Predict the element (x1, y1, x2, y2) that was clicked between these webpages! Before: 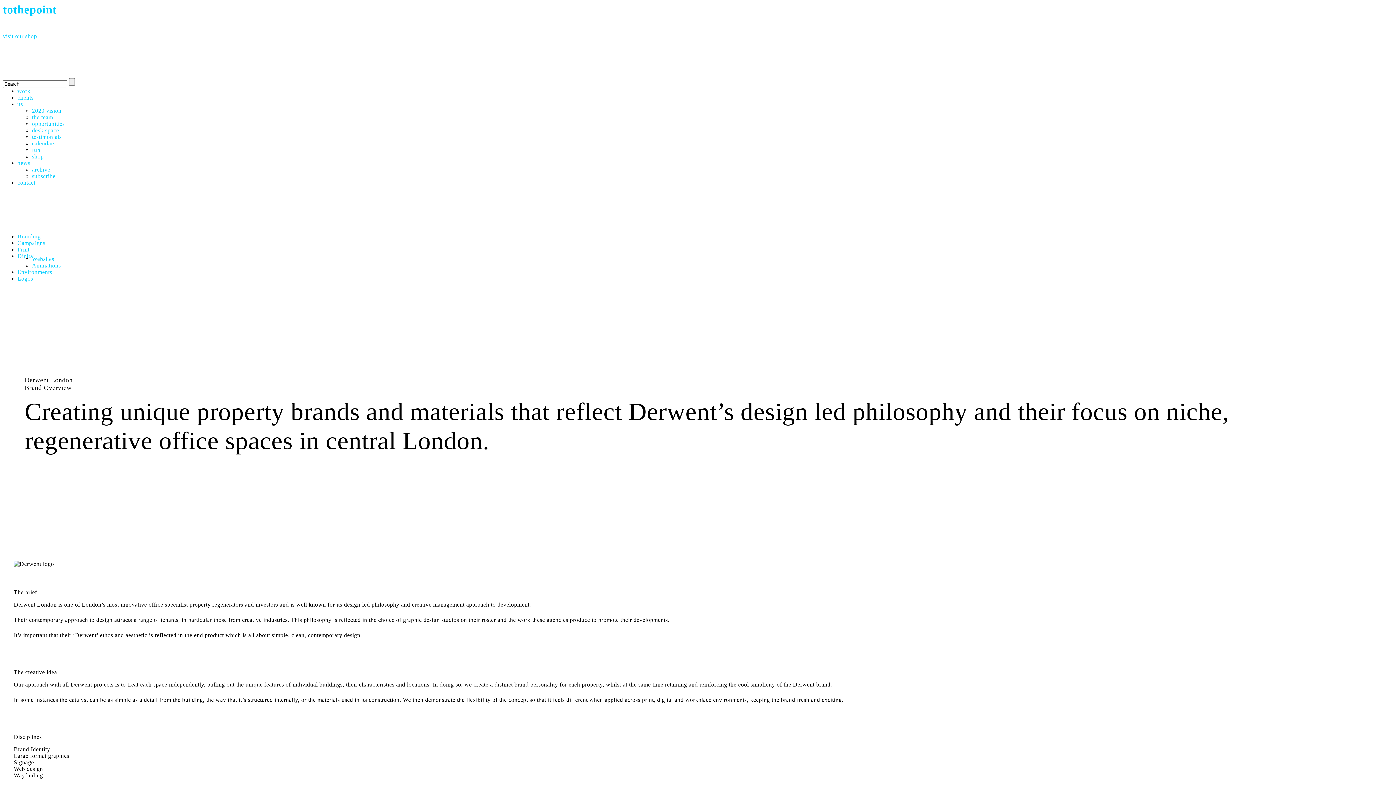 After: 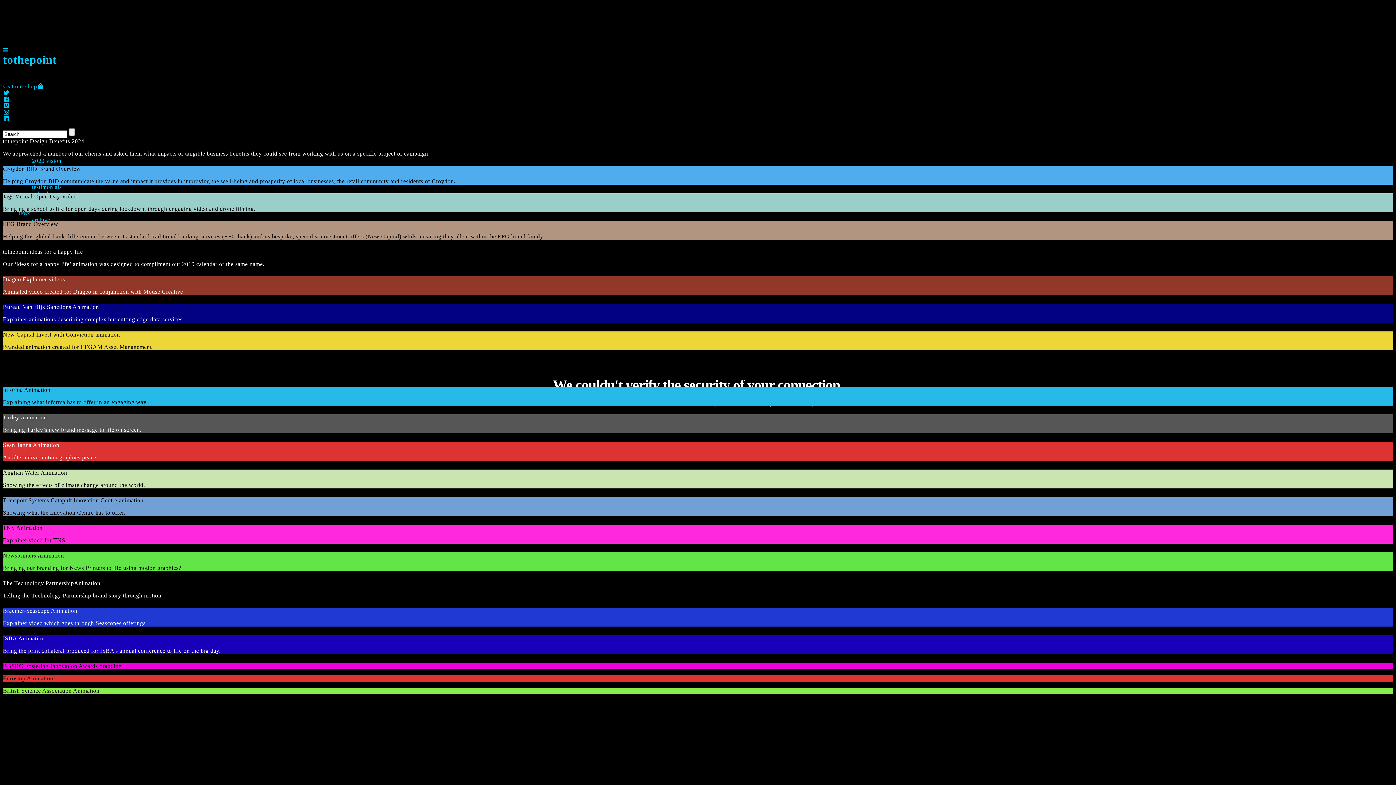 Action: bbox: (32, 262, 60, 268) label: Animations